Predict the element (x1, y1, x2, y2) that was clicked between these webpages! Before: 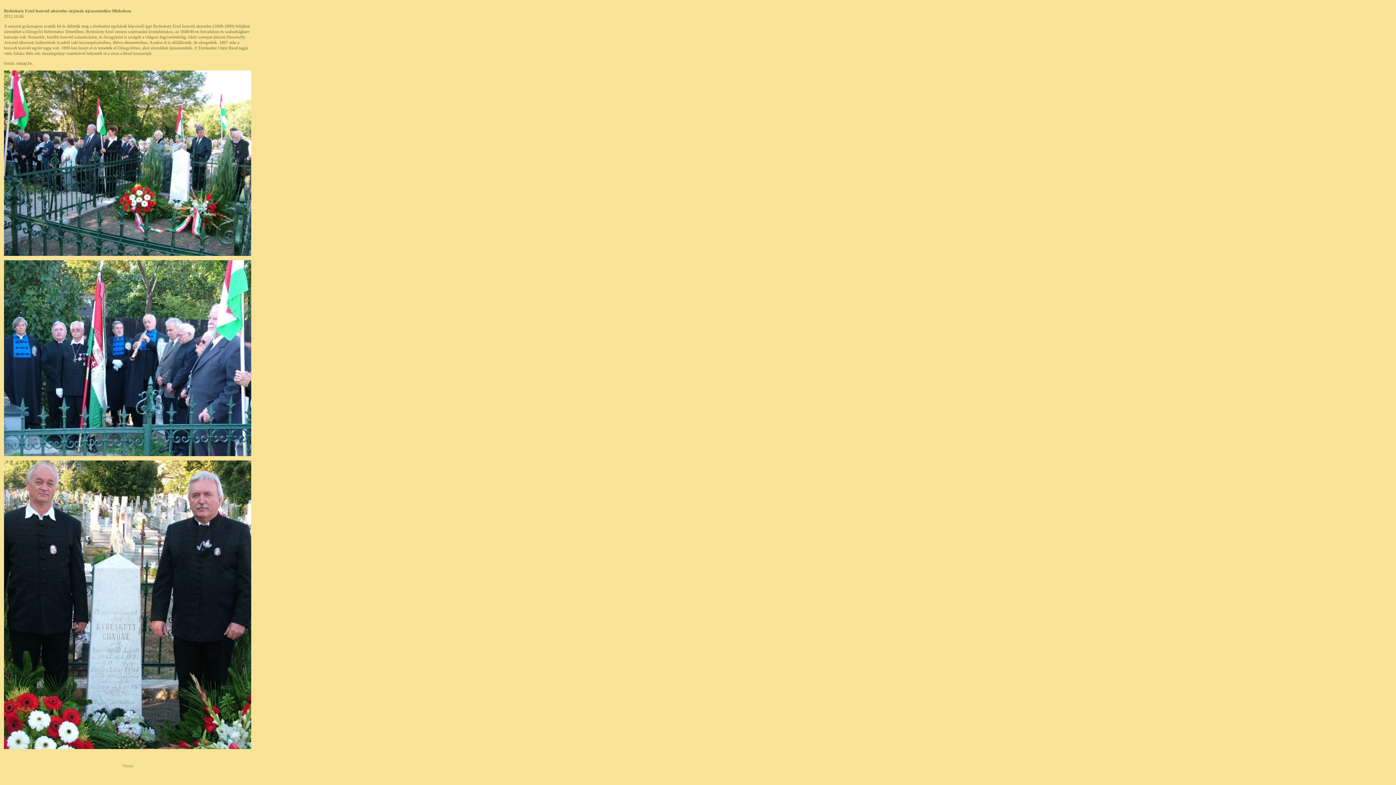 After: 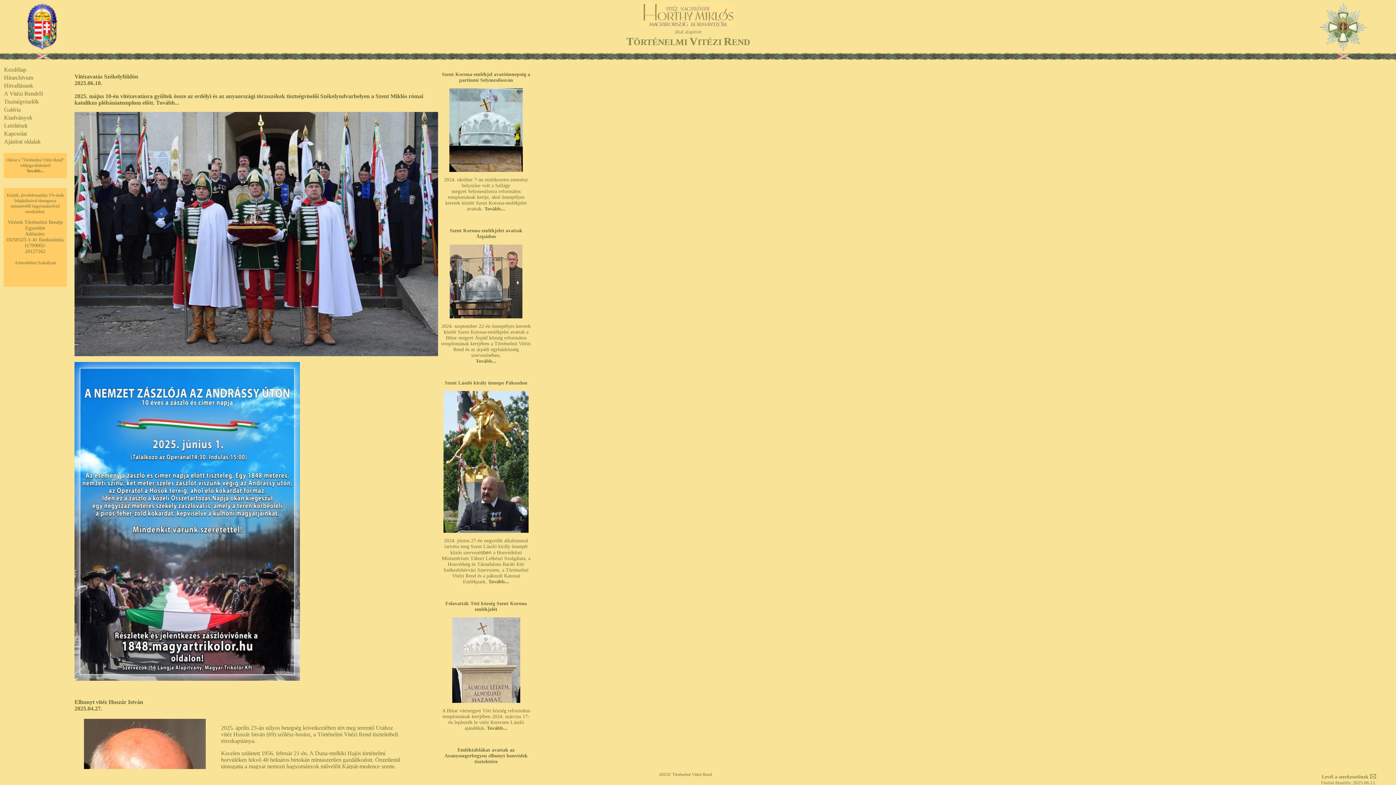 Action: label: Vissza bbox: (122, 763, 133, 768)